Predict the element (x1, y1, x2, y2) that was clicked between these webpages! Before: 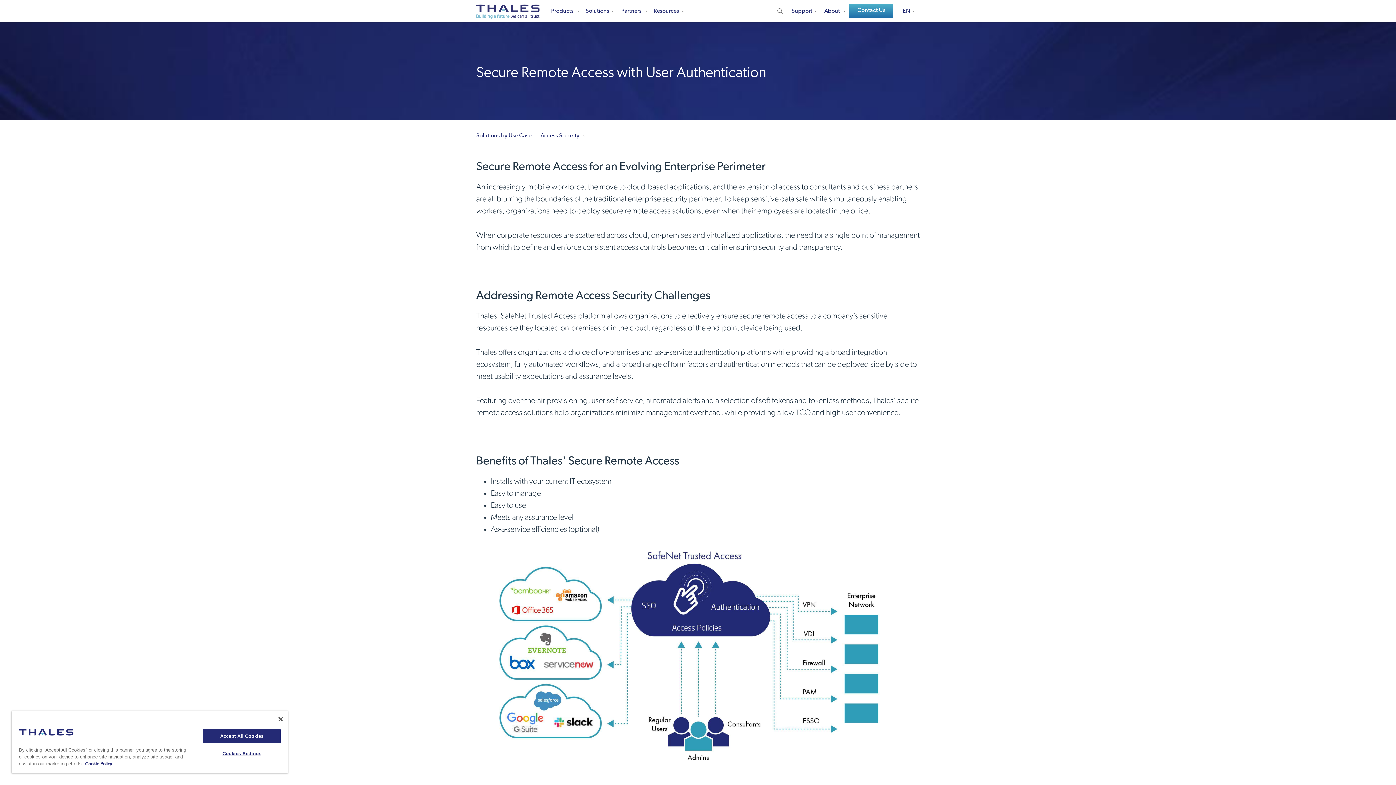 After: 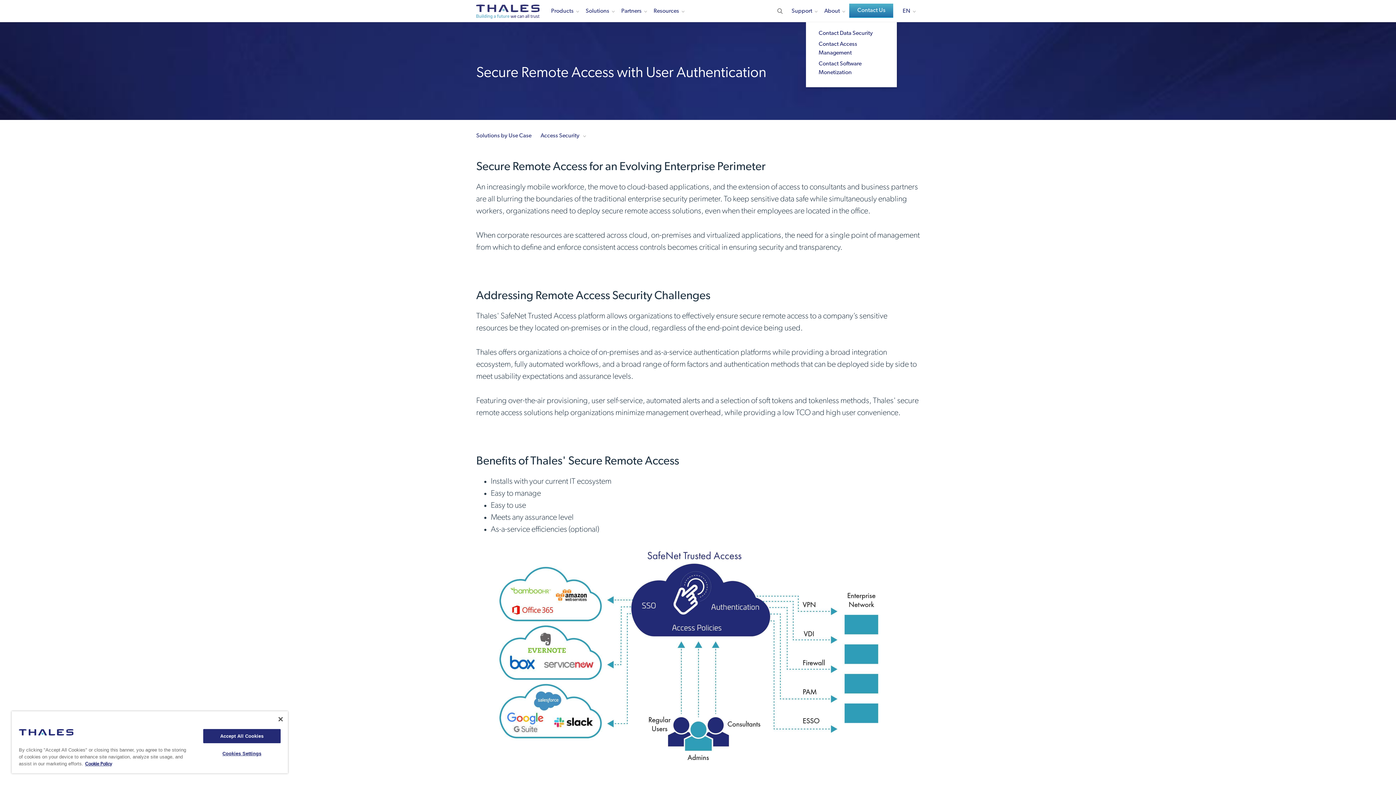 Action: label: Contact Us bbox: (849, 3, 893, 17)